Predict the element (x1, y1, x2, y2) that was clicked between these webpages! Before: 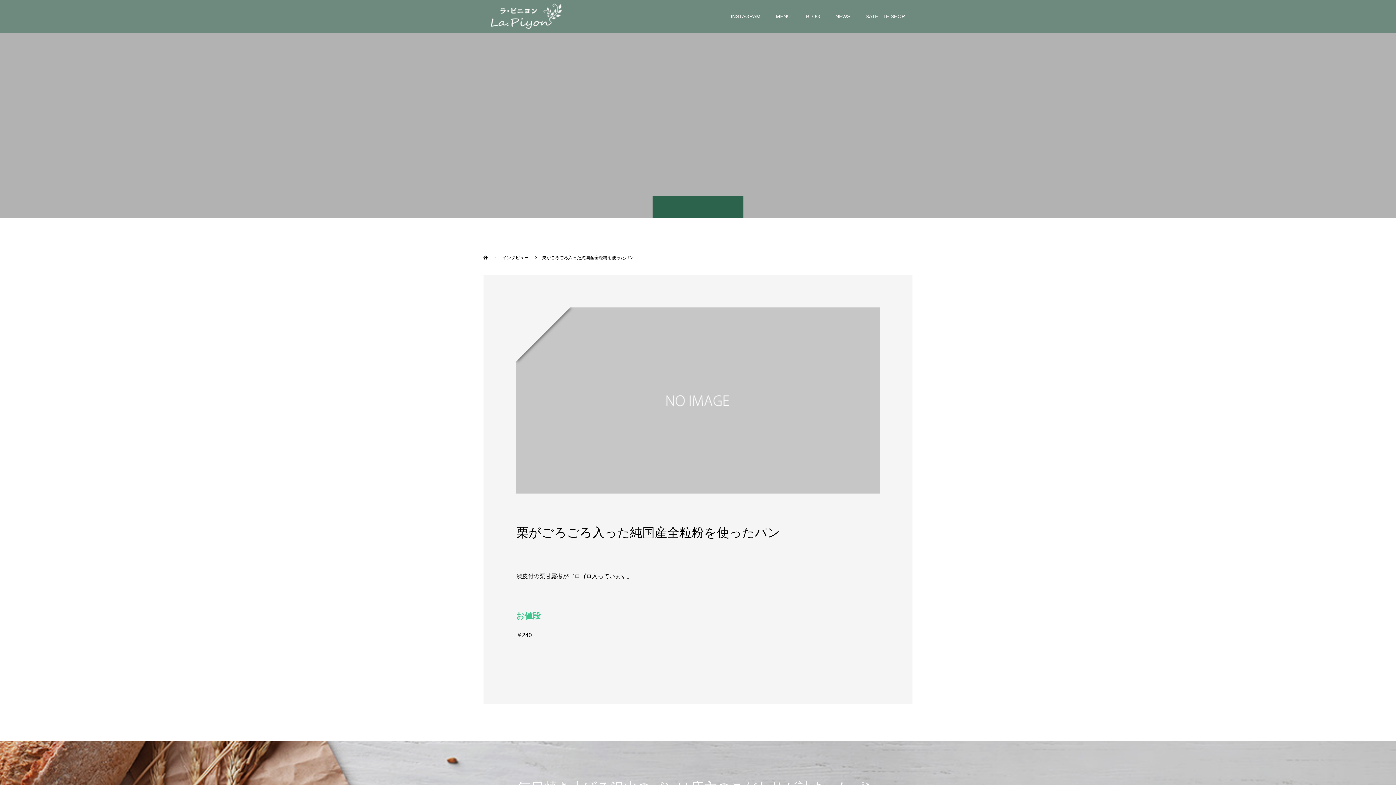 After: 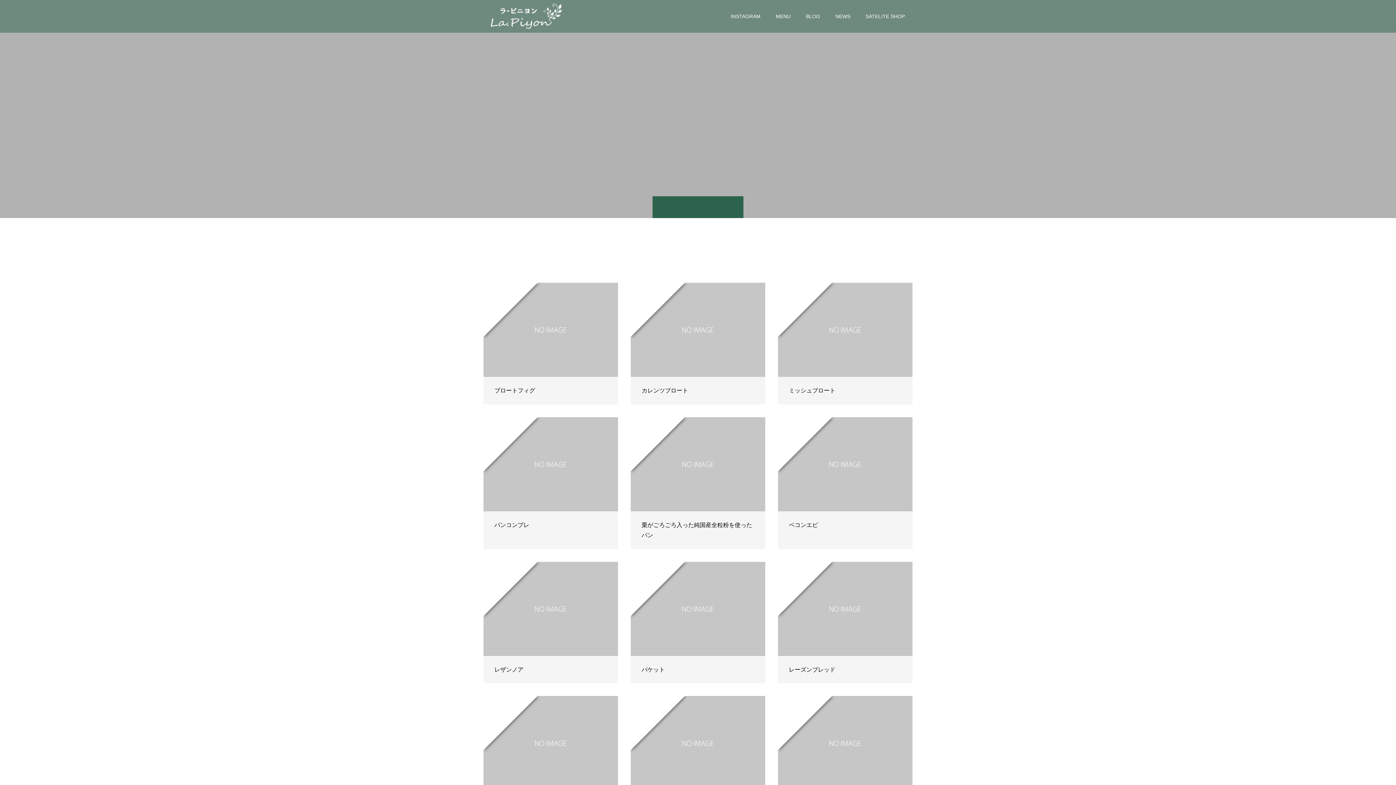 Action: bbox: (502, 255, 529, 260) label: インタビュー 